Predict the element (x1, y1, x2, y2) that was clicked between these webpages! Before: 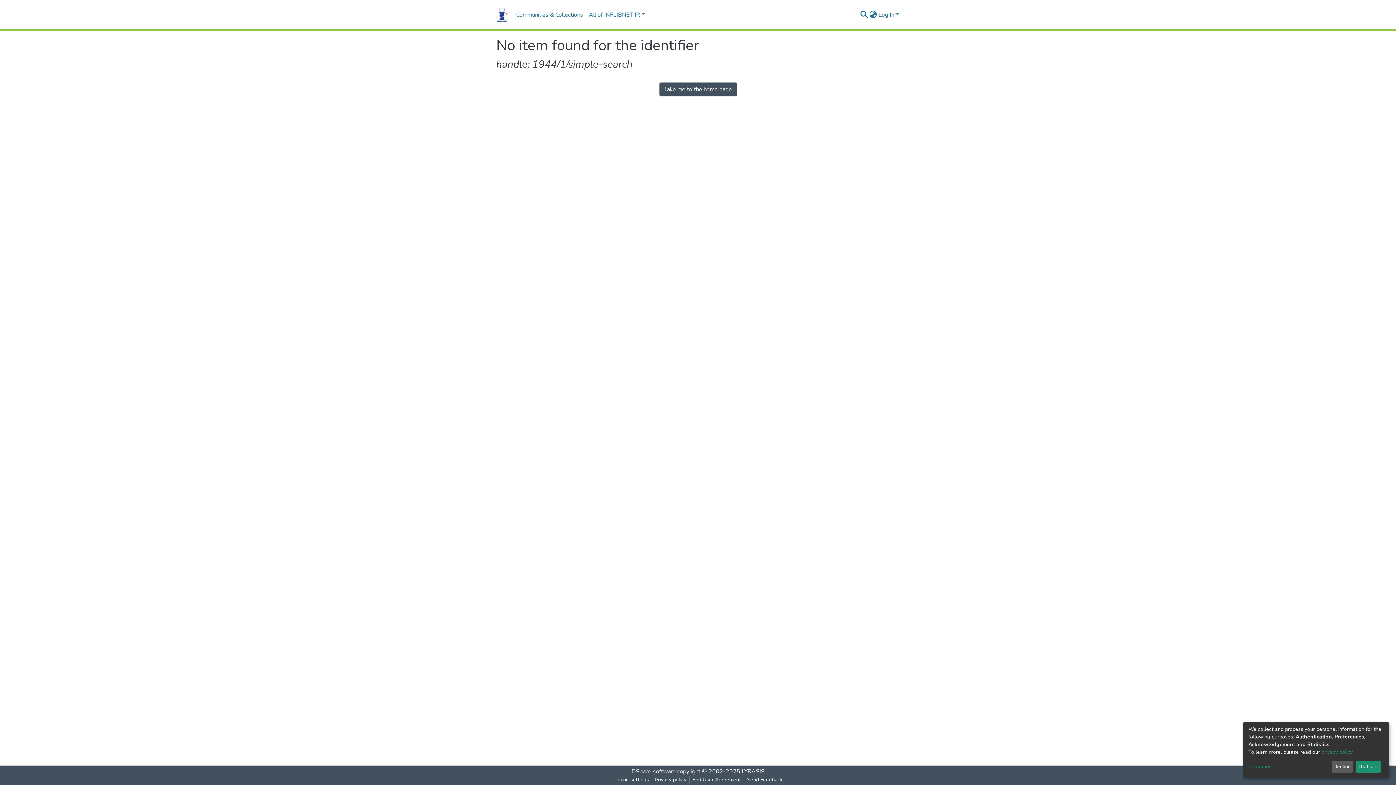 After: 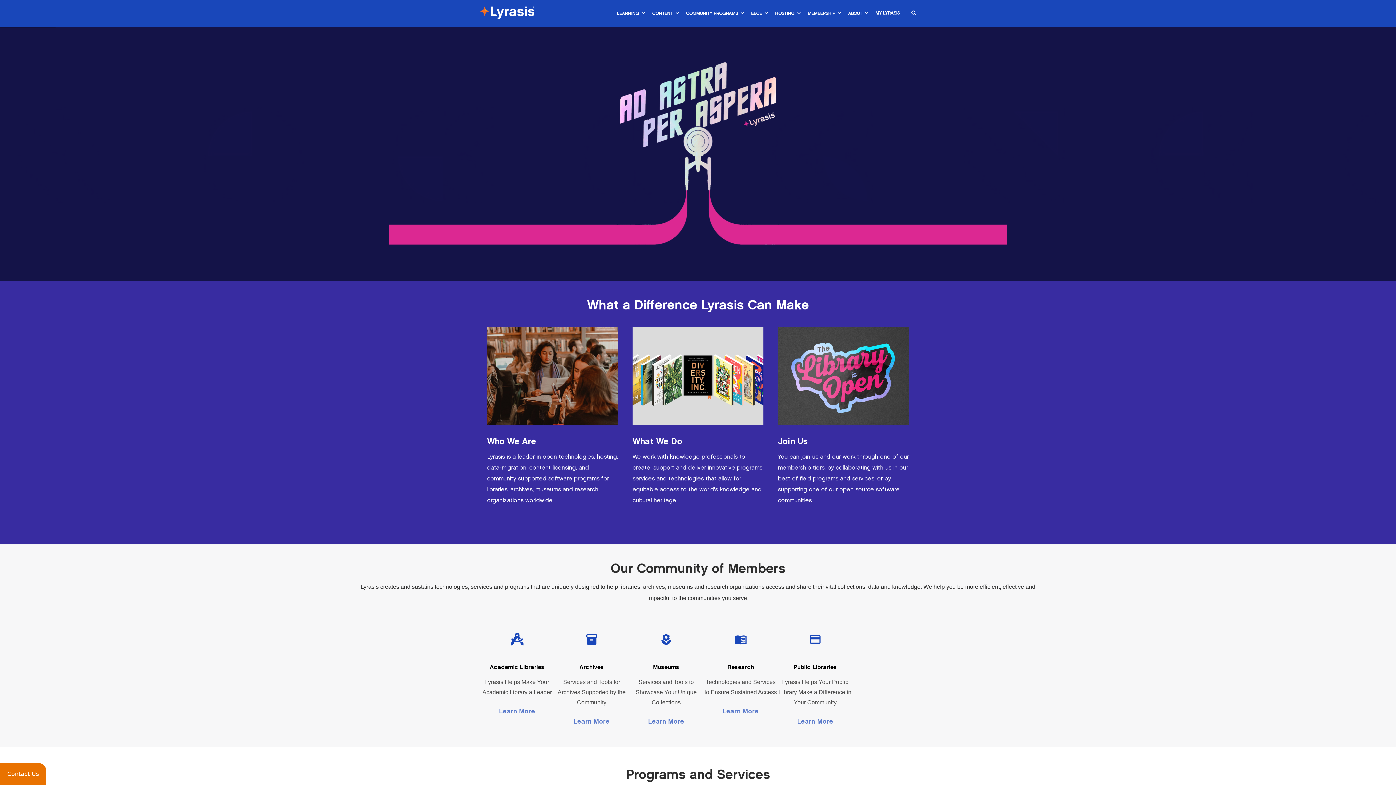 Action: bbox: (741, 768, 764, 776) label: LYRASIS